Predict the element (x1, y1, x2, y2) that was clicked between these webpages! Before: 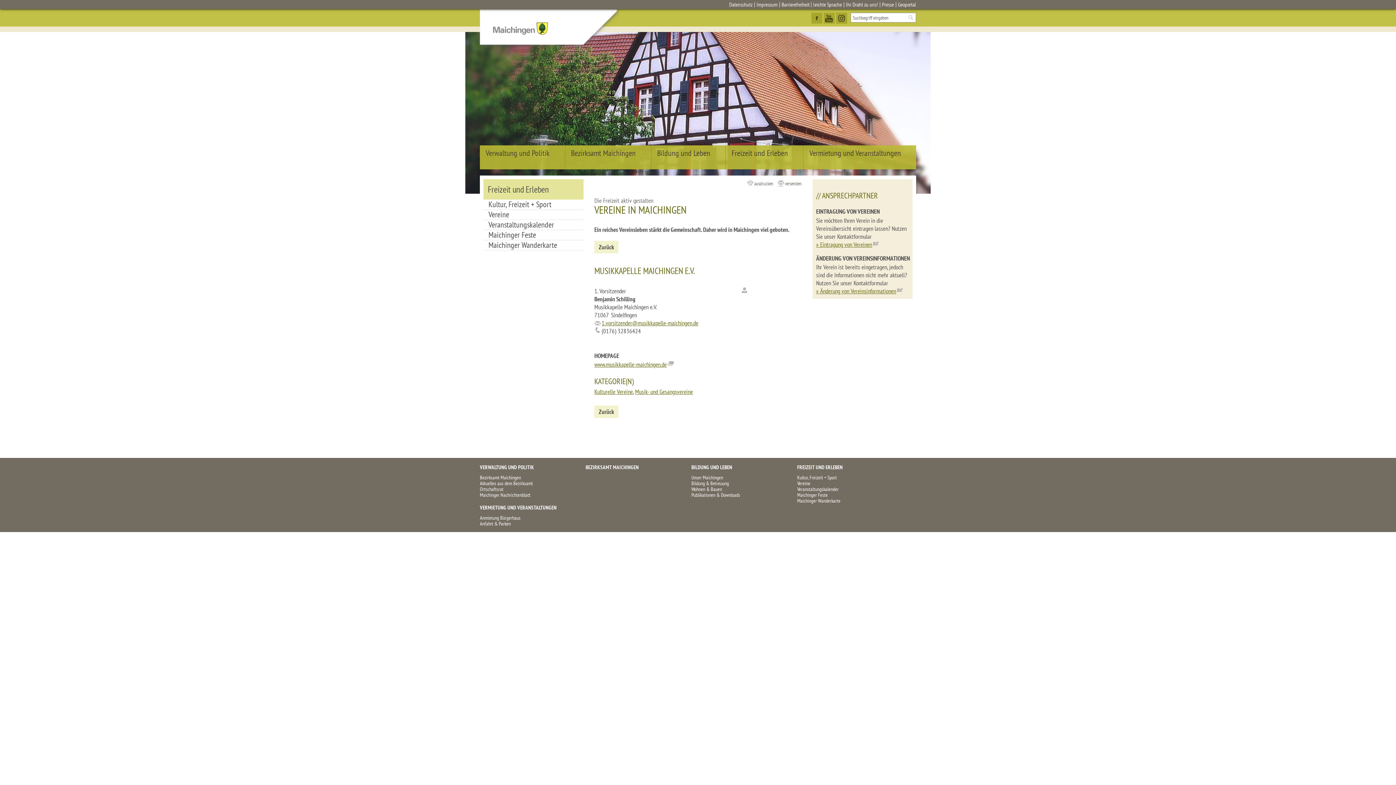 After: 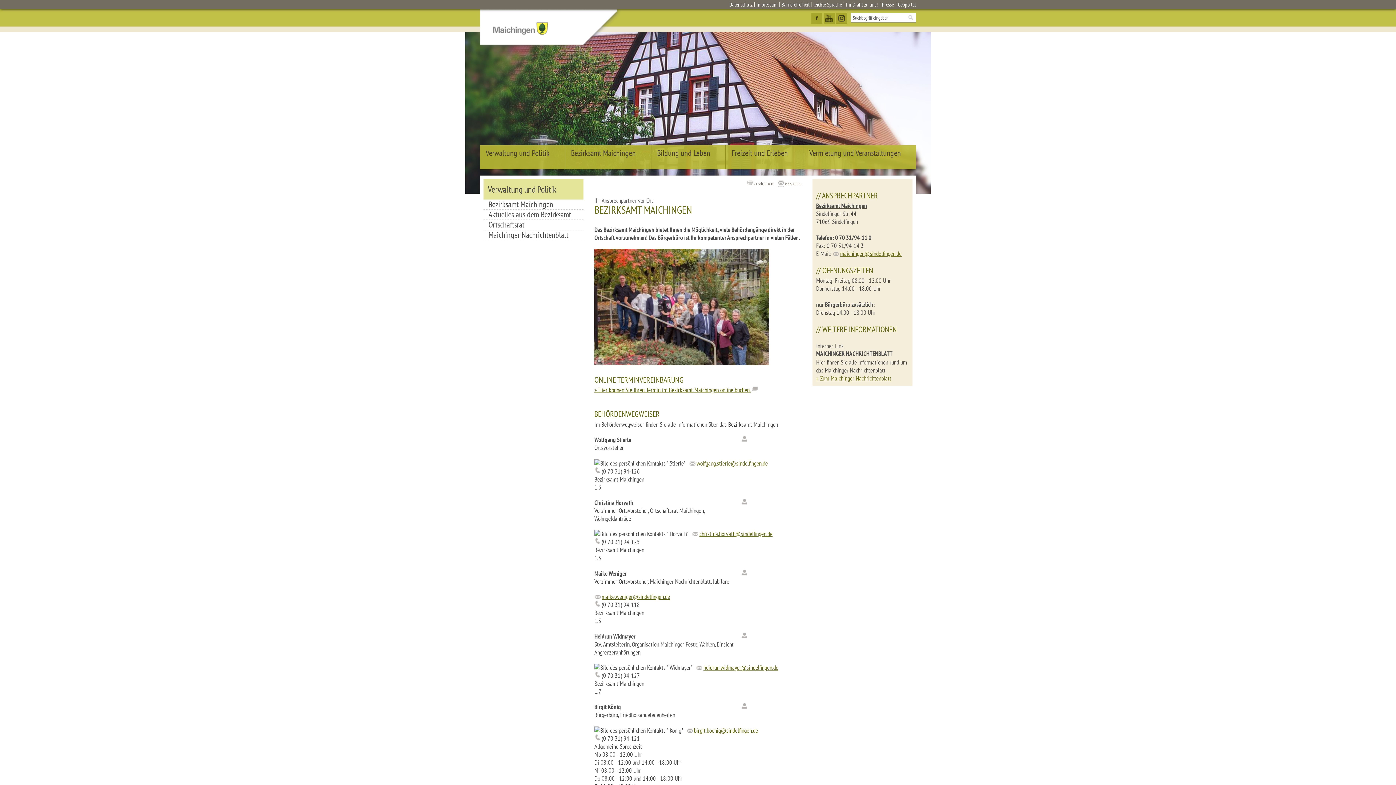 Action: bbox: (480, 474, 521, 481) label: Bezirksamt Maichingen